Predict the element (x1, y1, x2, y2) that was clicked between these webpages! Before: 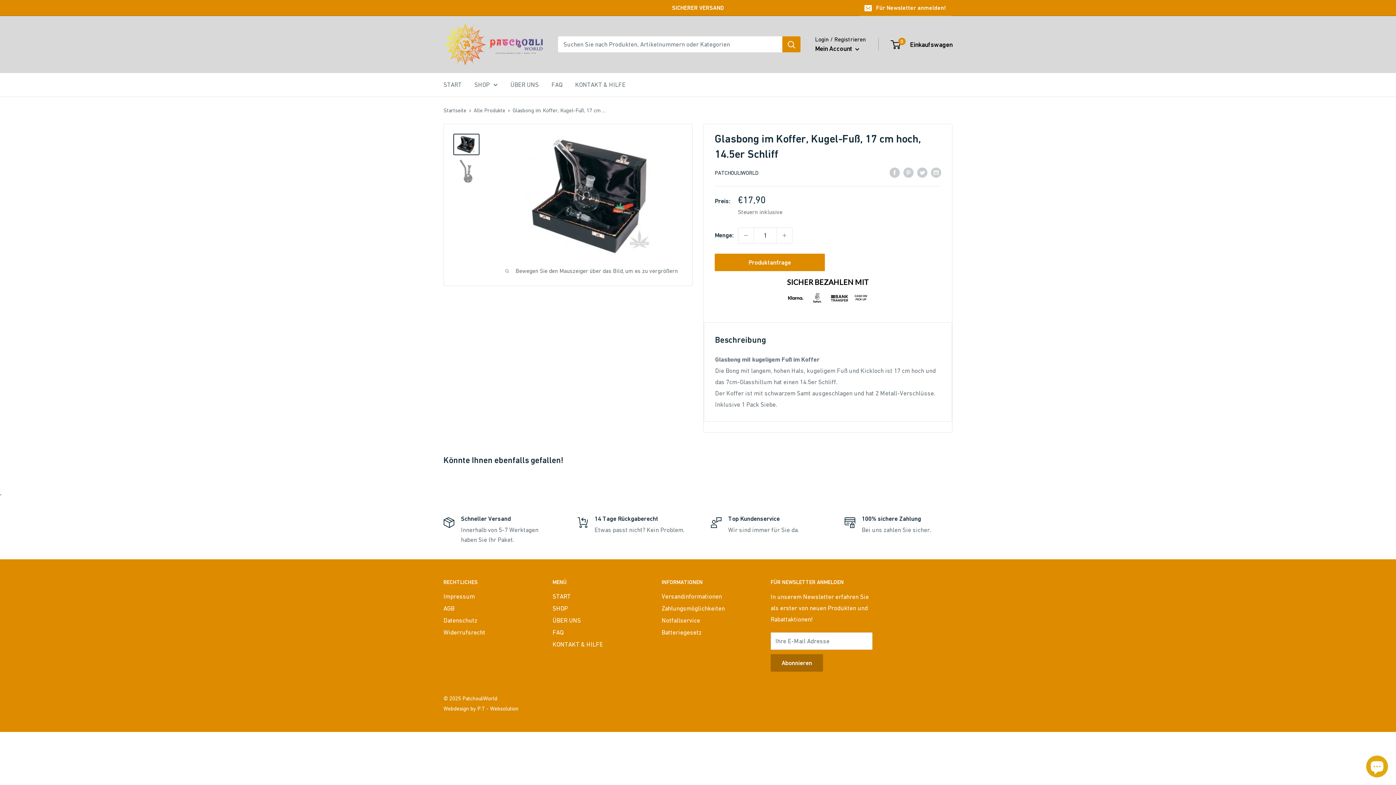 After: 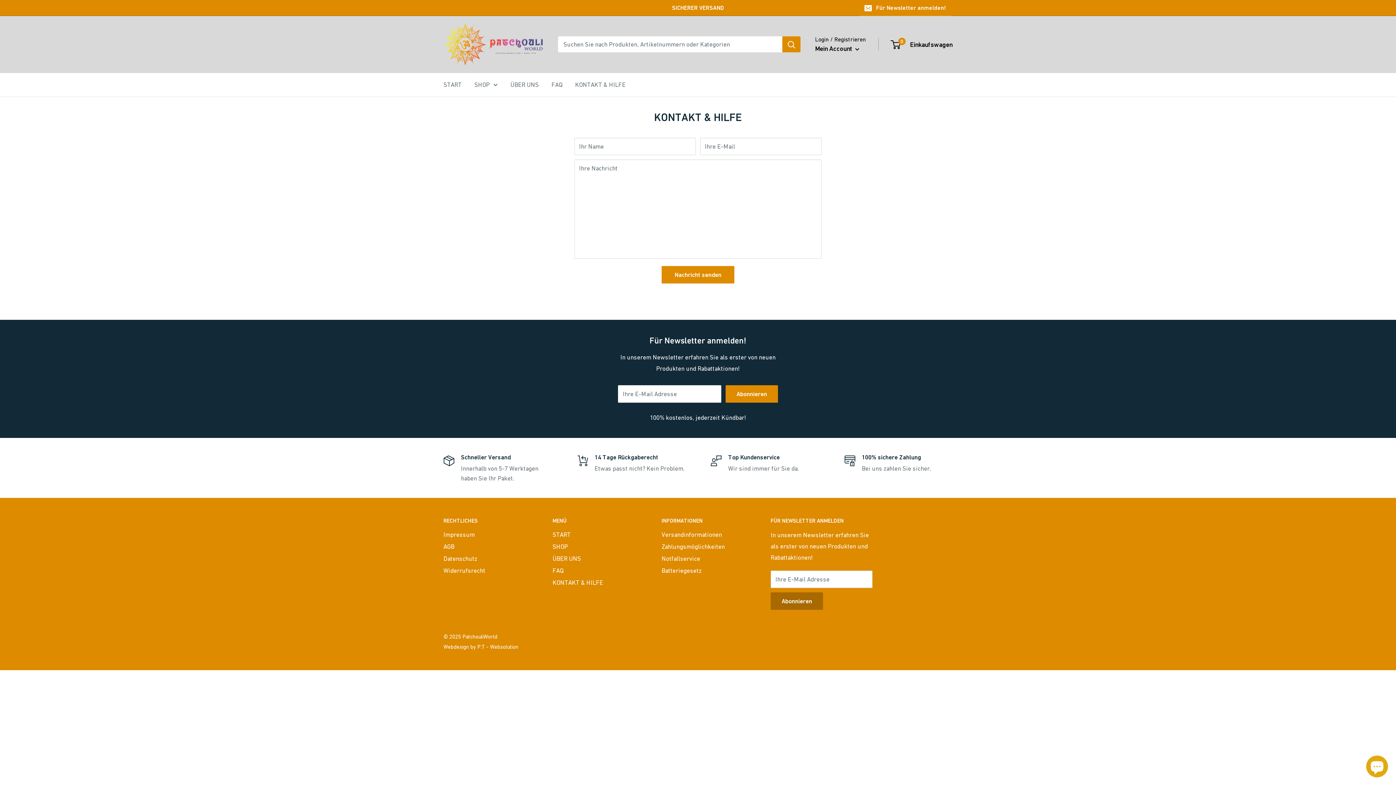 Action: bbox: (575, 79, 625, 90) label: KONTAKT & HILFE